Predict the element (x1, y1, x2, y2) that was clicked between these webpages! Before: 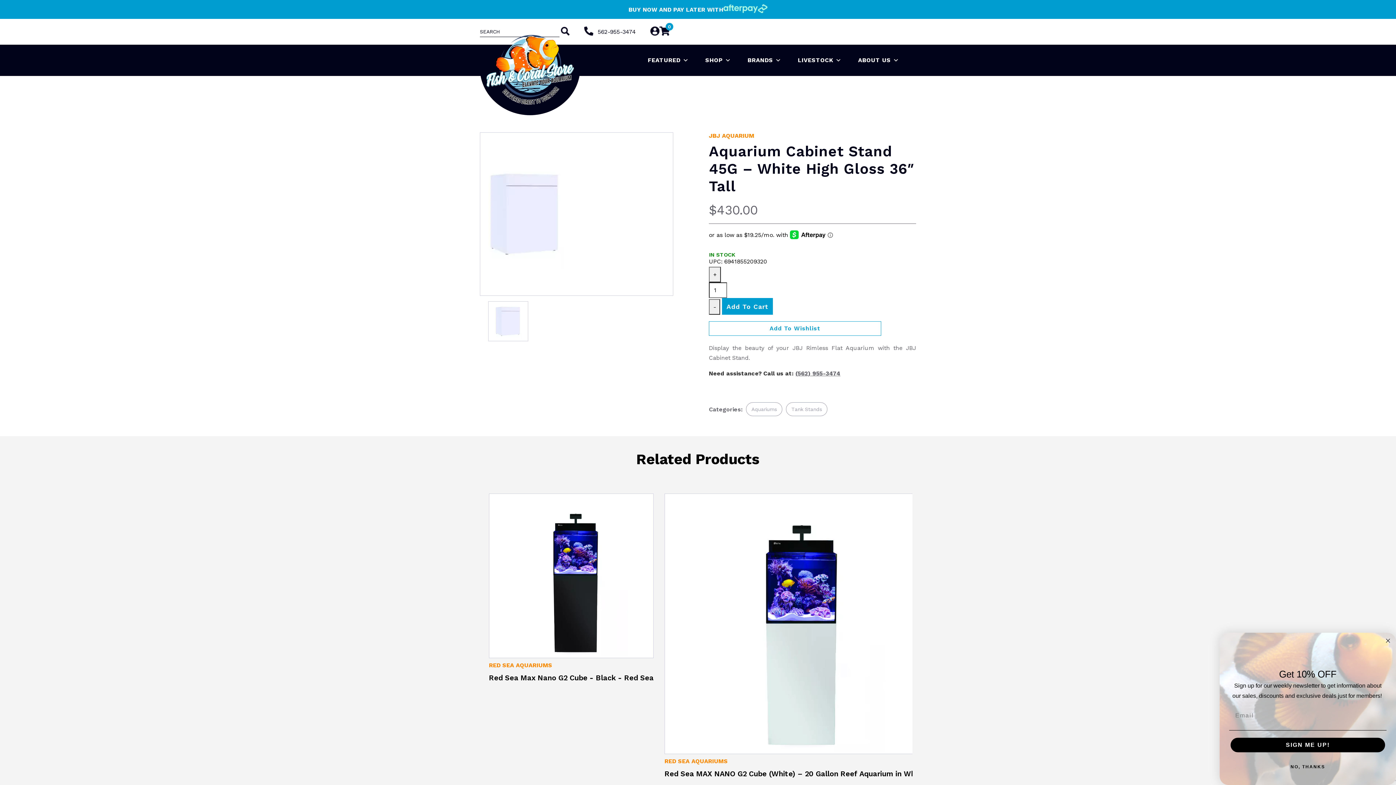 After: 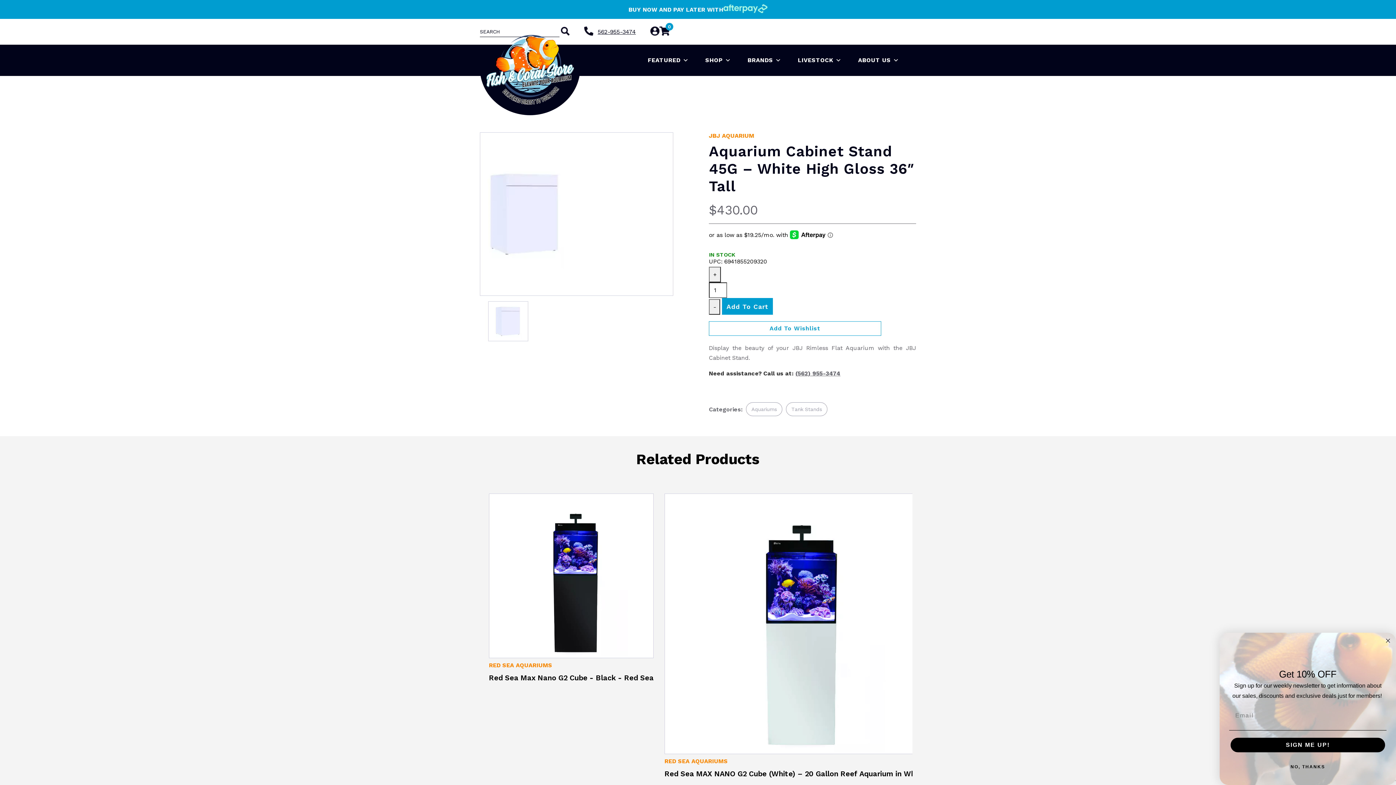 Action: label: 562-955-3474 bbox: (597, 28, 636, 35)